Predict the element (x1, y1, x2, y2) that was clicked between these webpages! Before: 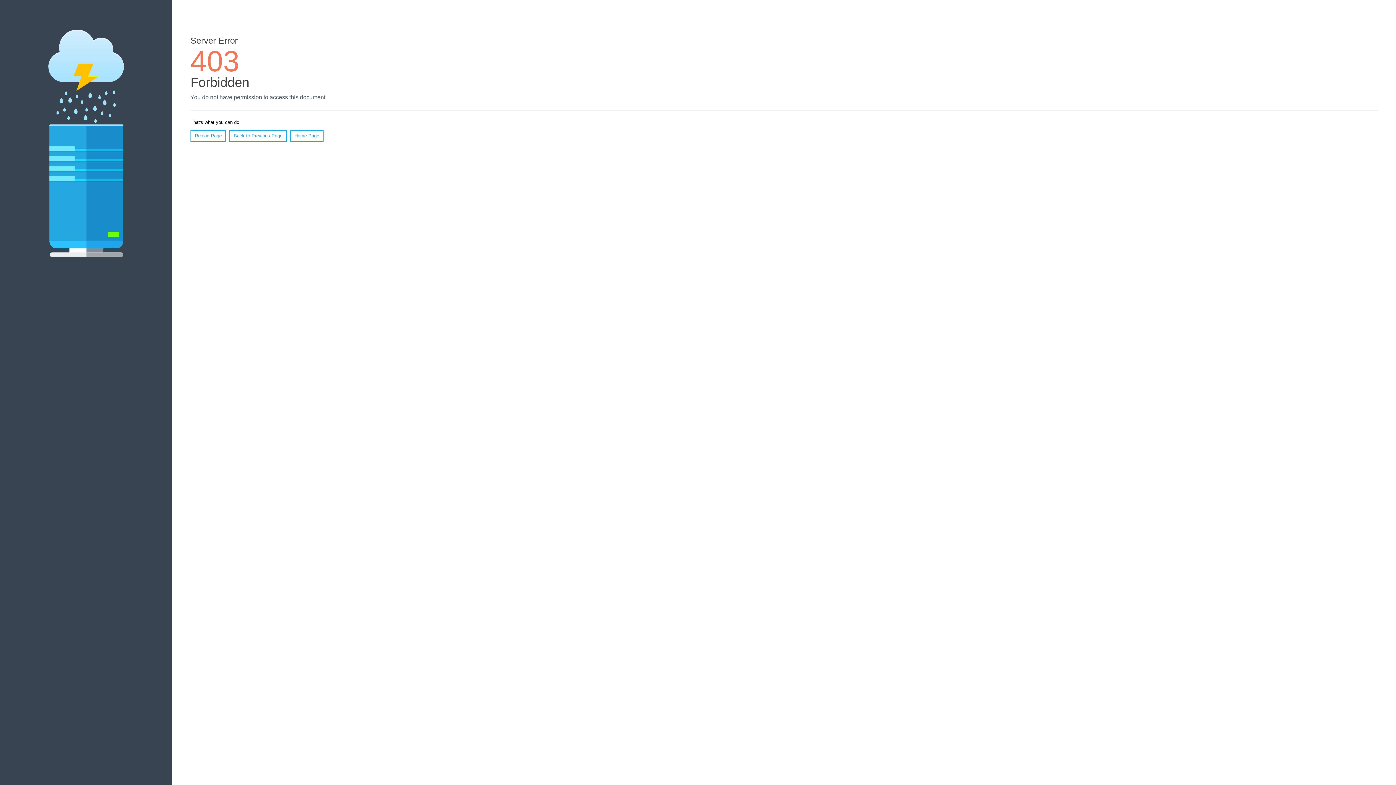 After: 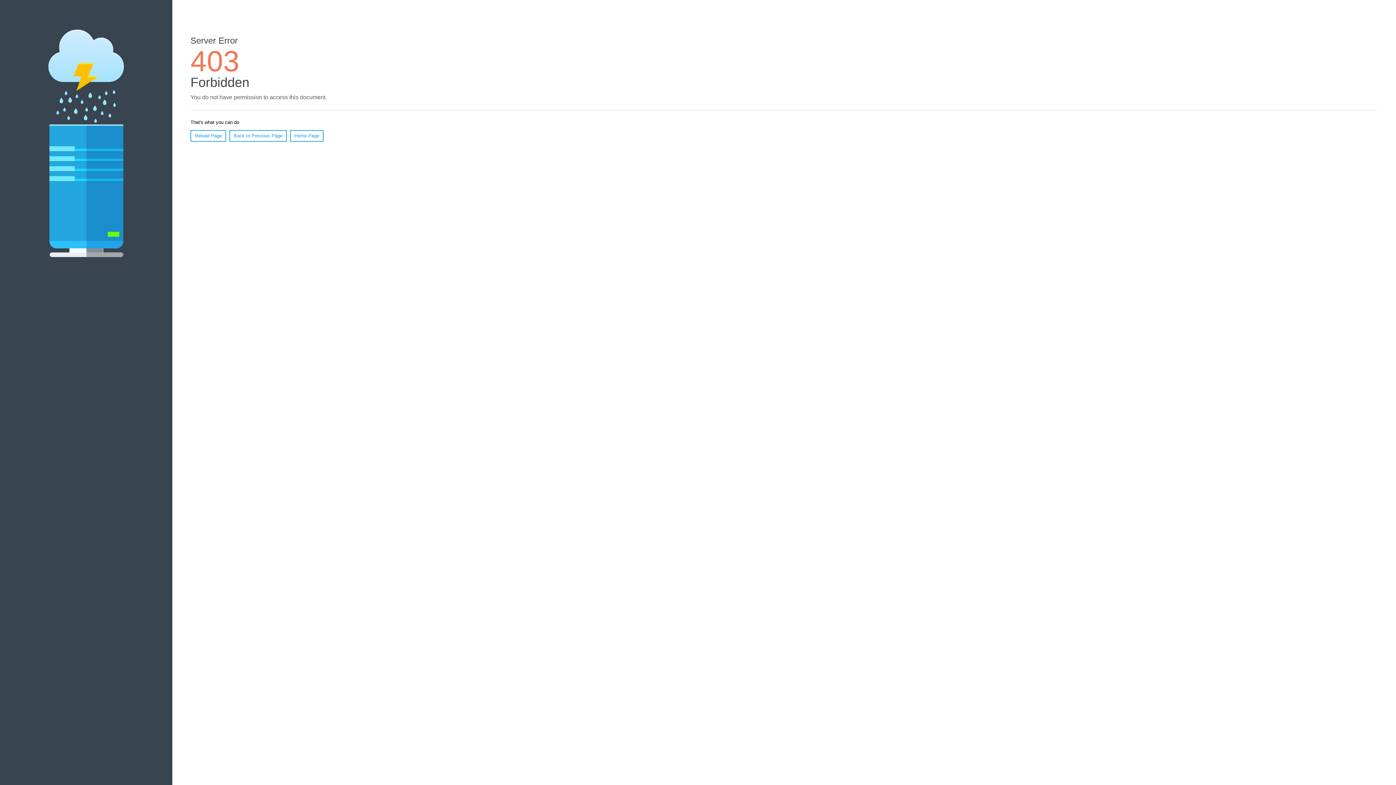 Action: label: Reload Page bbox: (190, 130, 226, 141)